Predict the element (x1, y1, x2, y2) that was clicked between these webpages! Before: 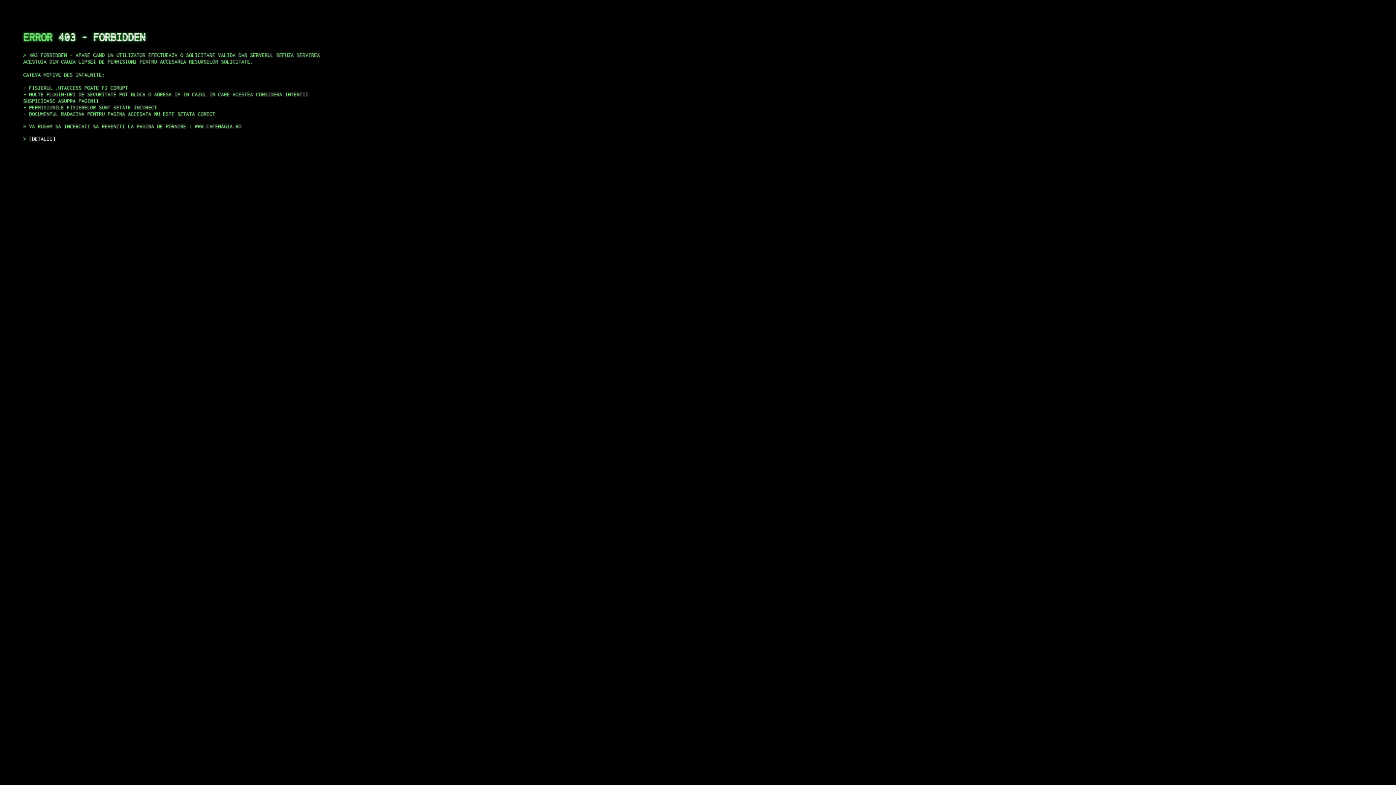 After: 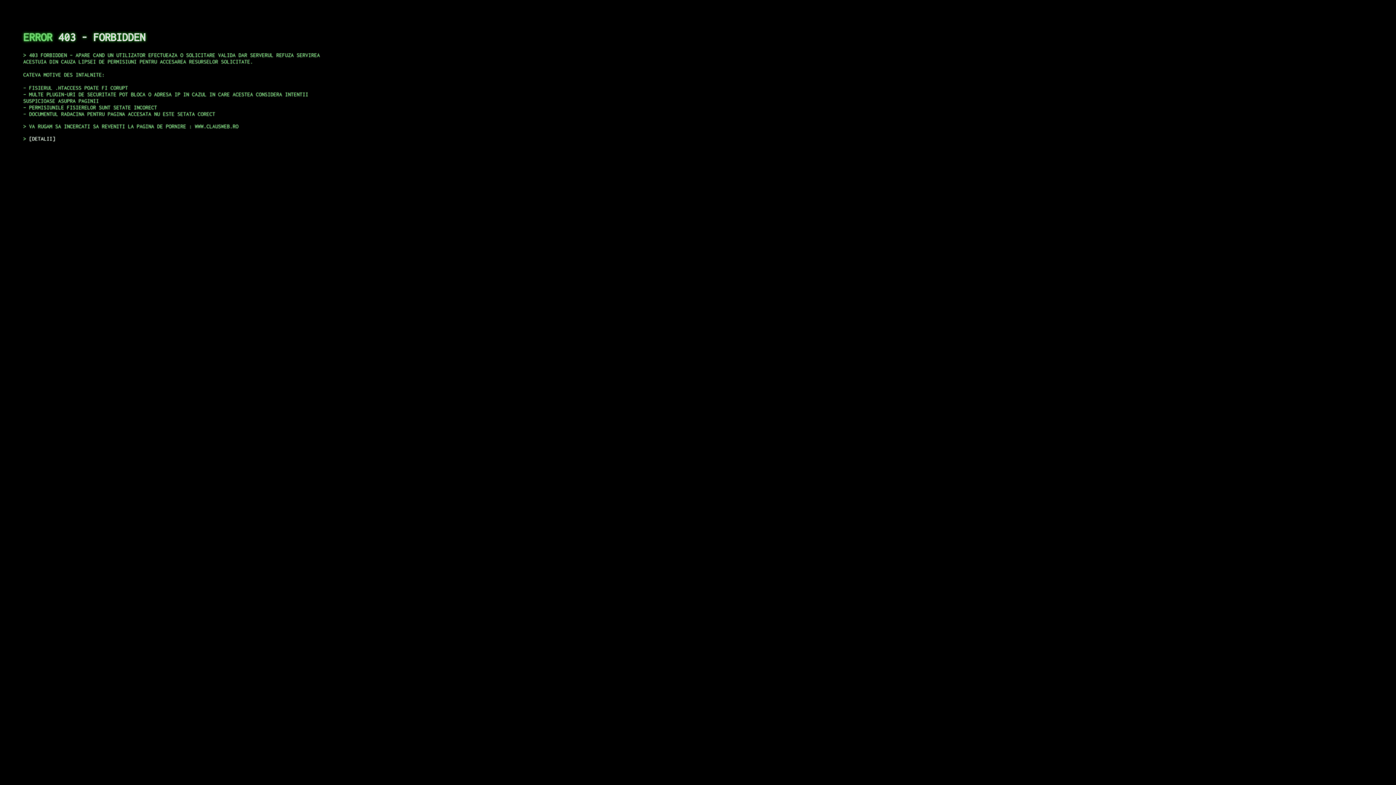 Action: label: DETALII bbox: (29, 135, 55, 141)